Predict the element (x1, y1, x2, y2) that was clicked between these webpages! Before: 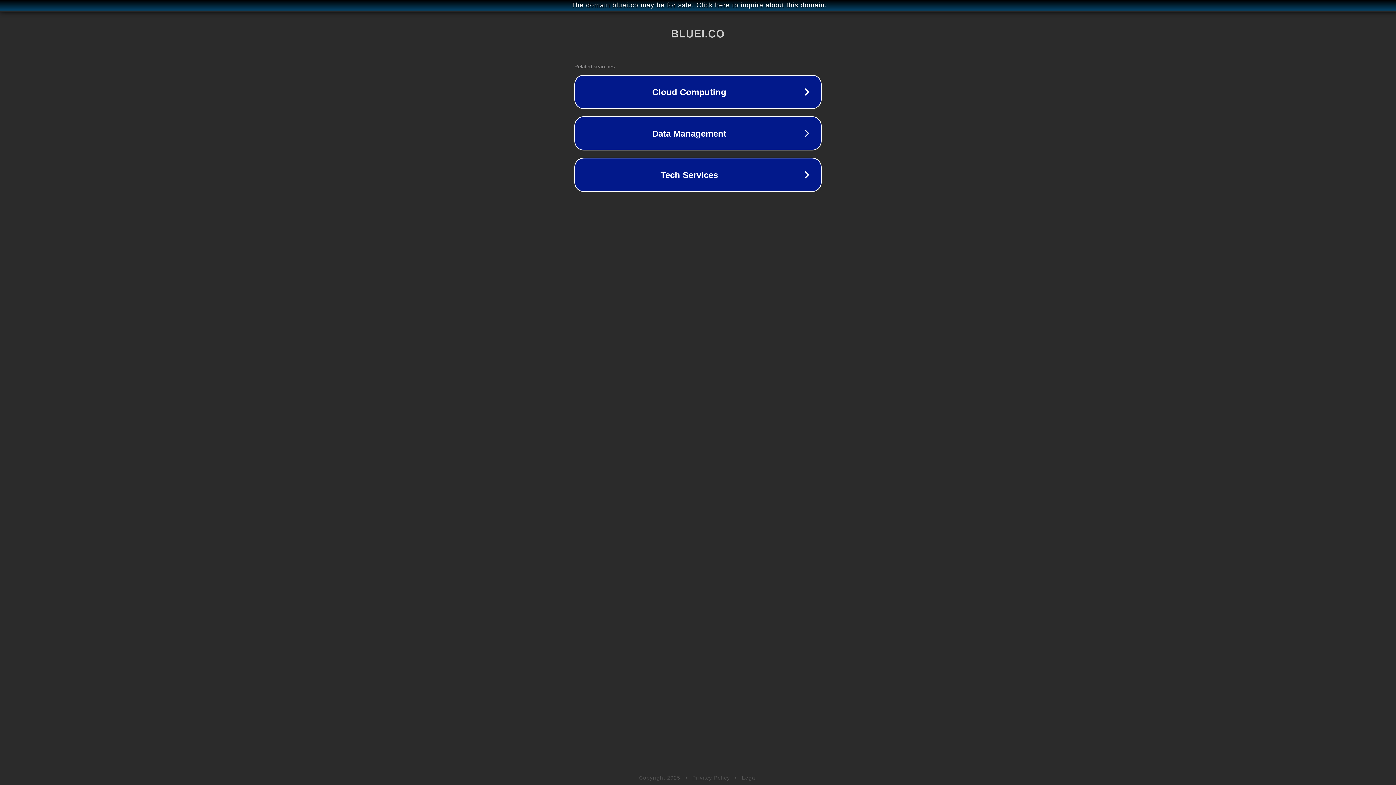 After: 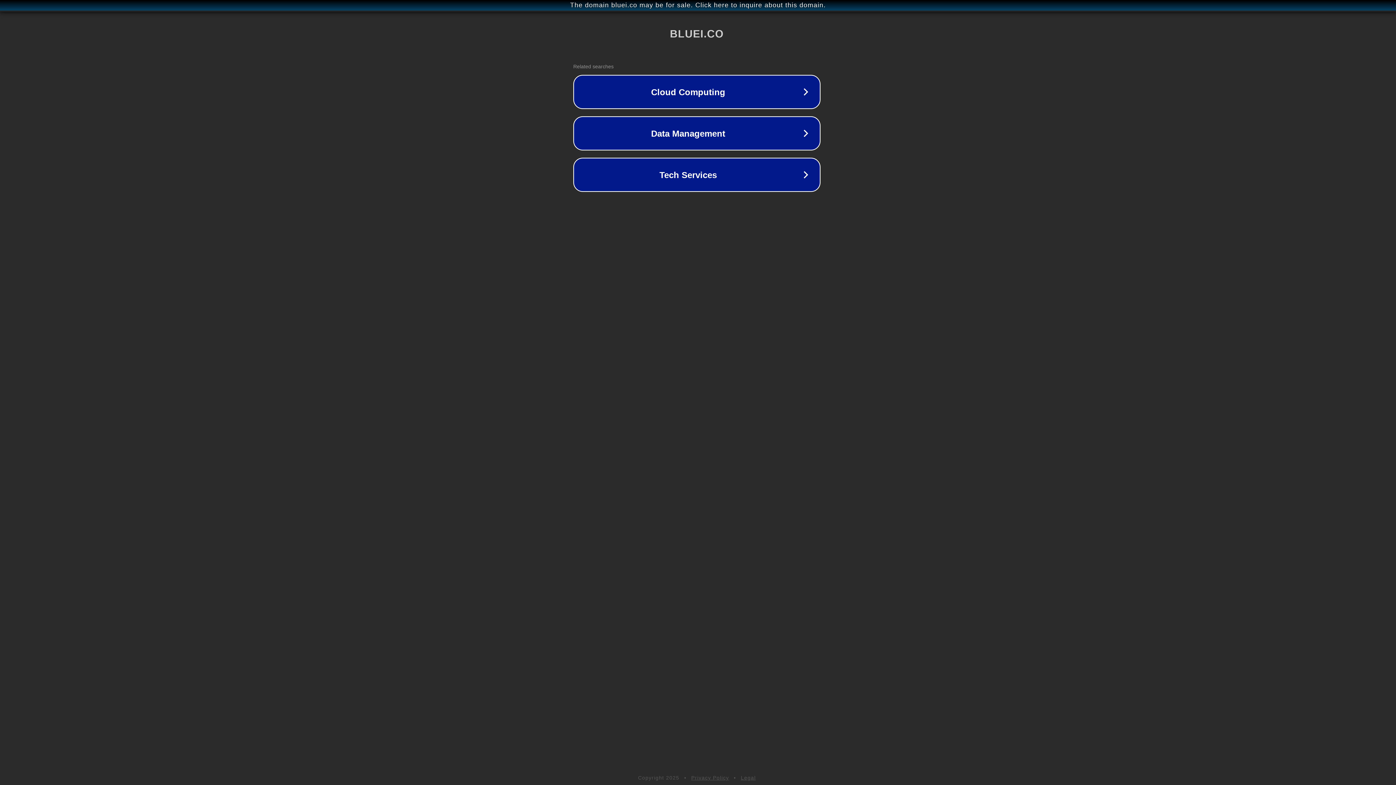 Action: bbox: (1, 1, 1397, 9) label: The domain bluei.co may be for sale. Click here to inquire about this domain.